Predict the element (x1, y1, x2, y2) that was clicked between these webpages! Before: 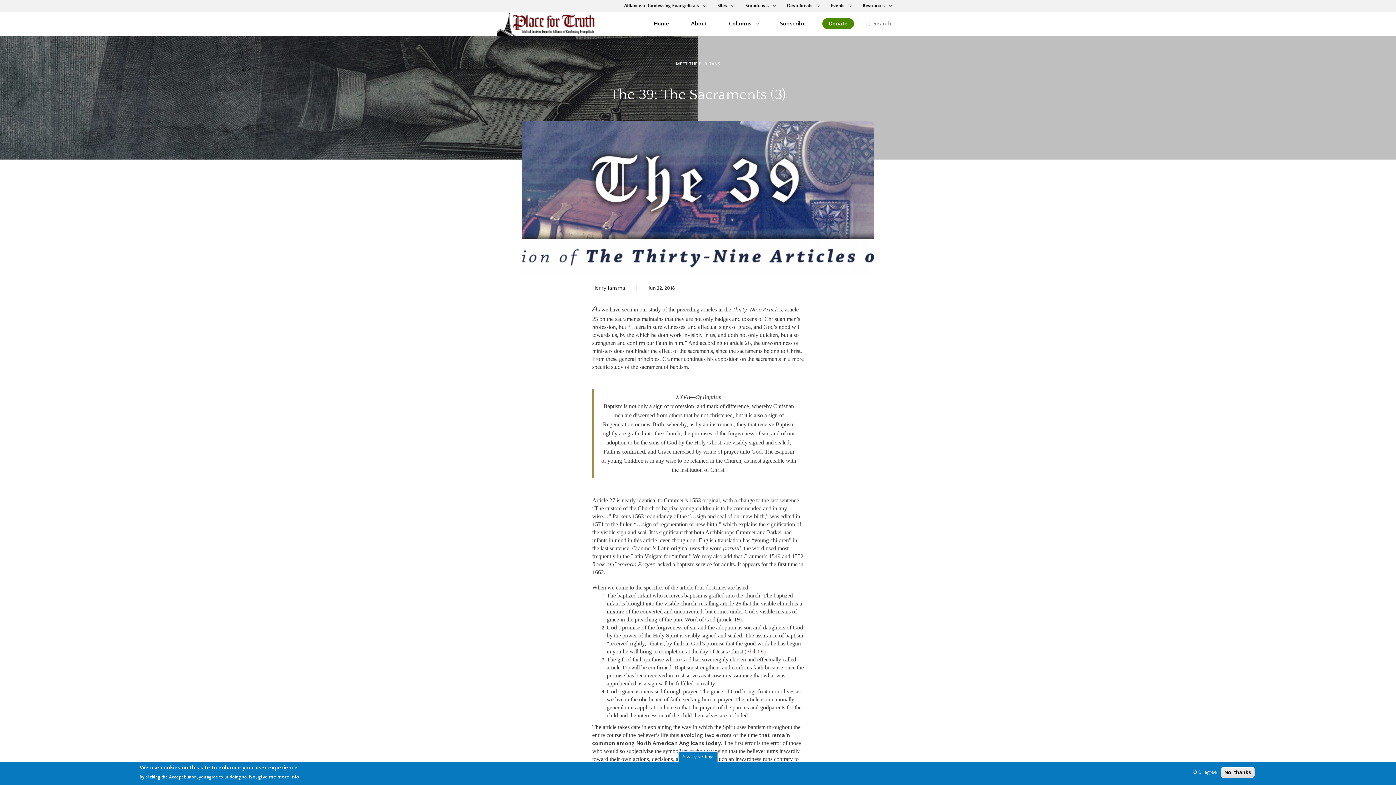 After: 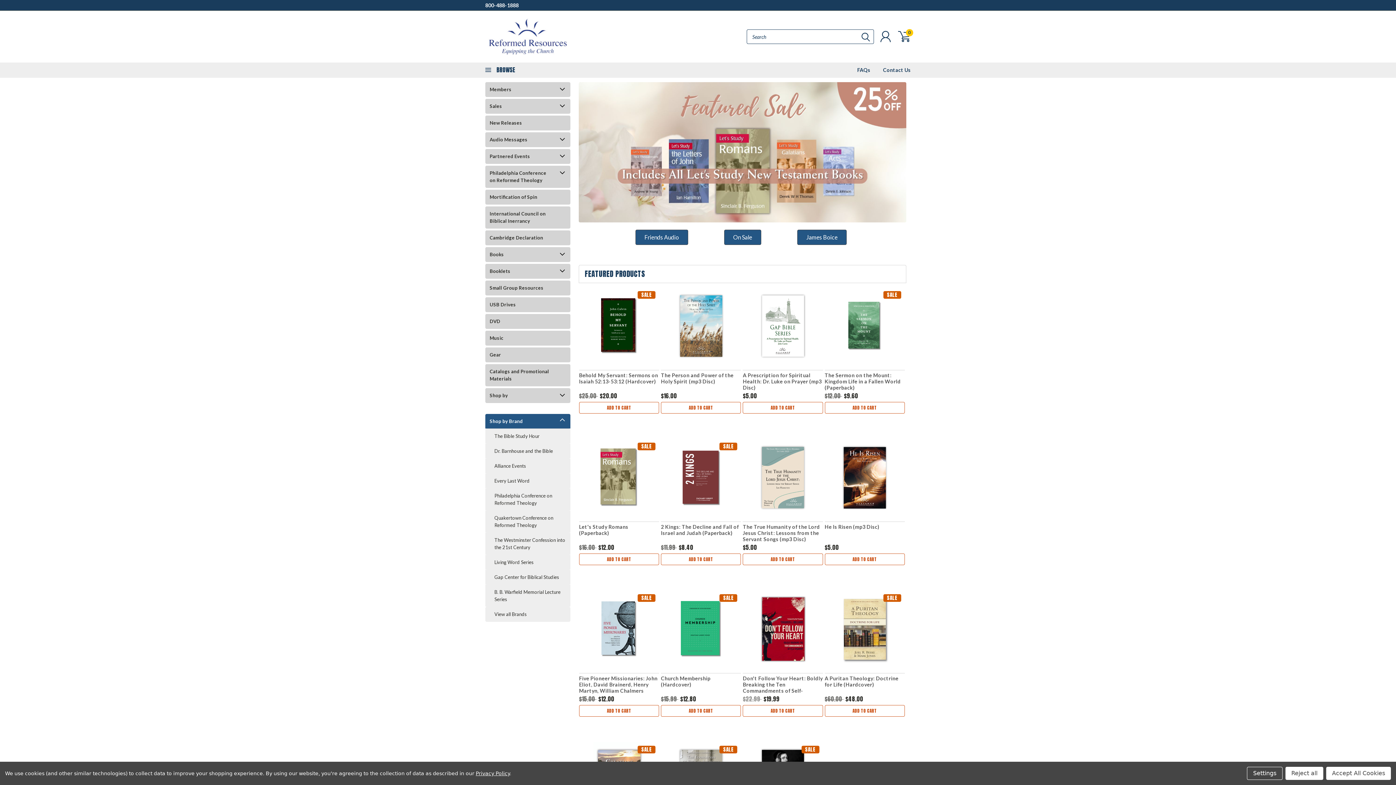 Action: bbox: (857, 0, 896, 12) label: Resources 